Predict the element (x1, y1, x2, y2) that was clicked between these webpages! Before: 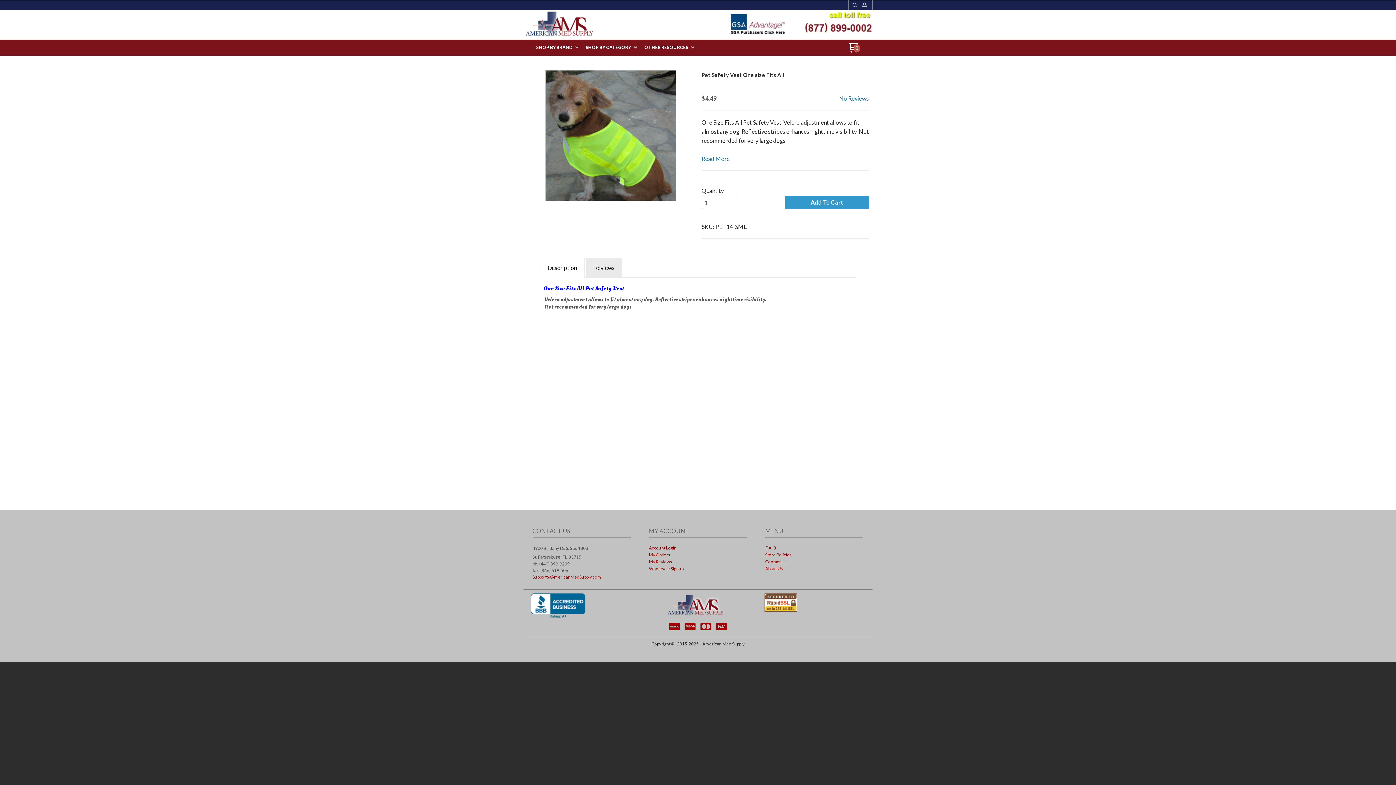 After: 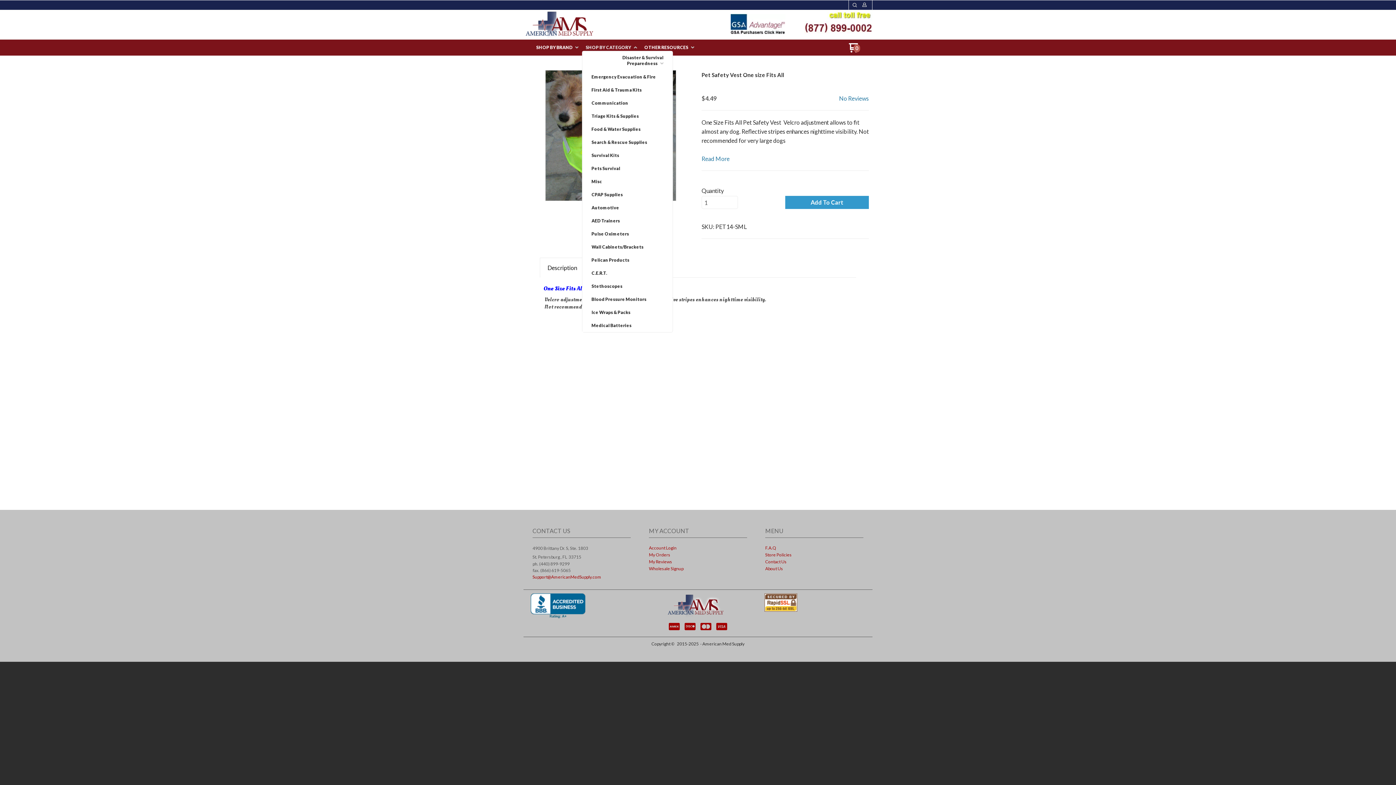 Action: bbox: (585, 44, 637, 50) label: SHOP BY CATEGORY